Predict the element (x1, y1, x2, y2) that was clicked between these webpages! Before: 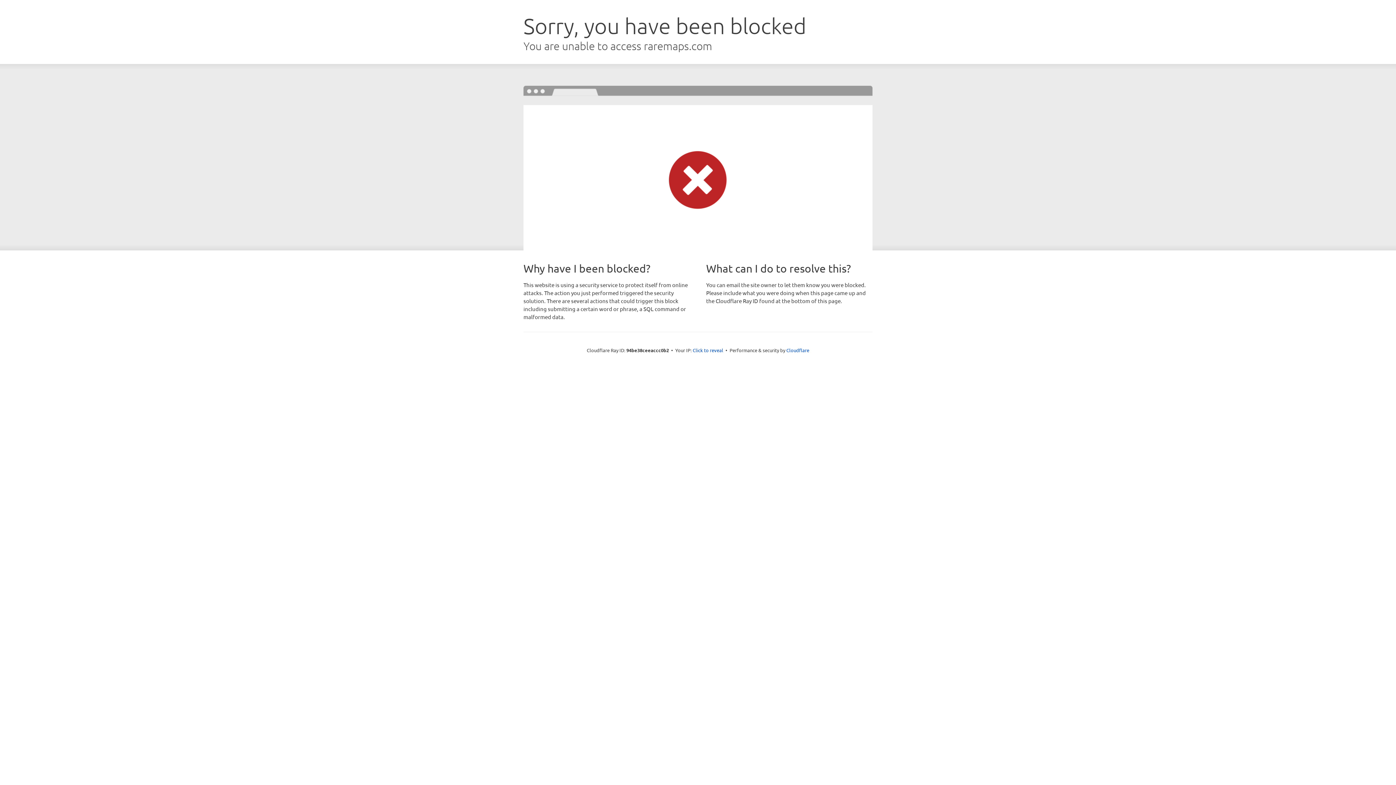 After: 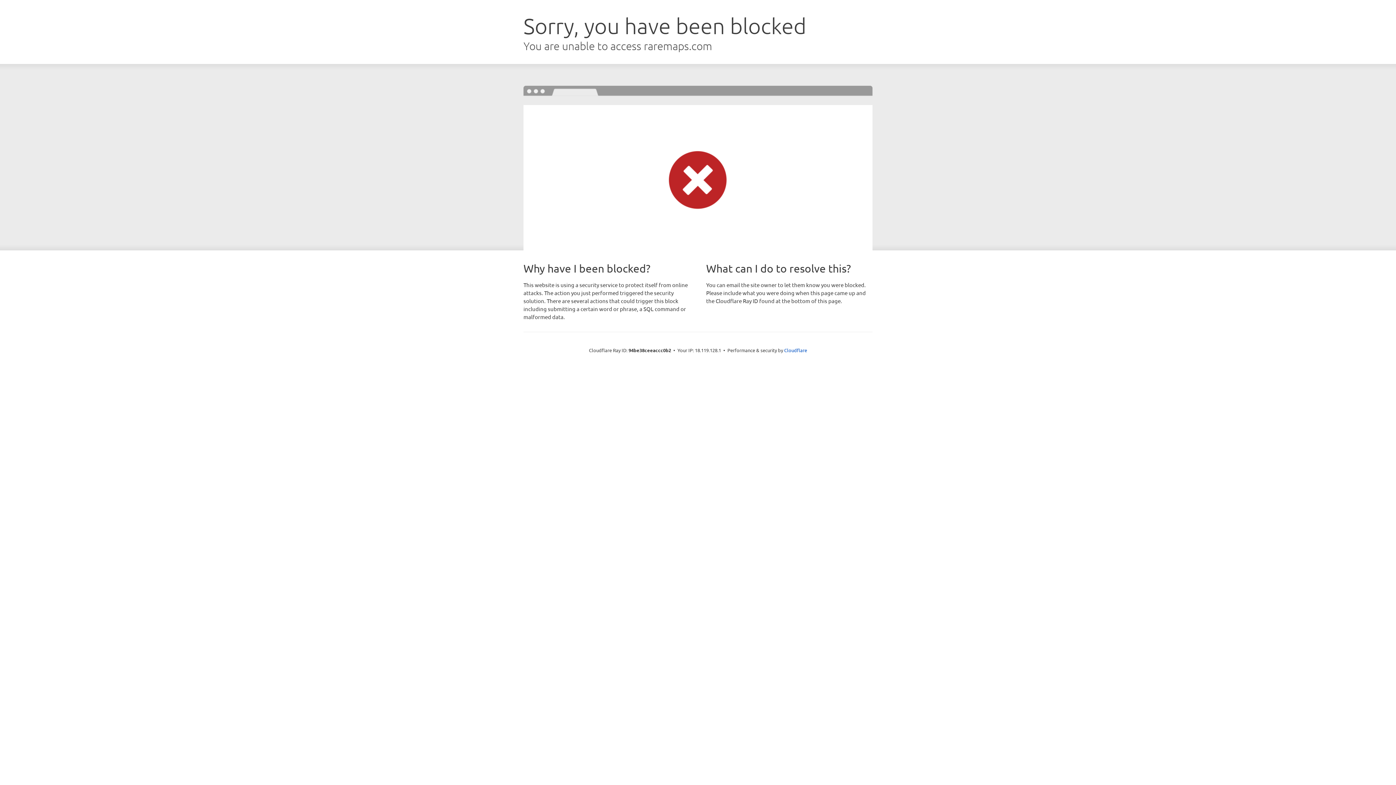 Action: label: Click to reveal bbox: (692, 346, 723, 353)